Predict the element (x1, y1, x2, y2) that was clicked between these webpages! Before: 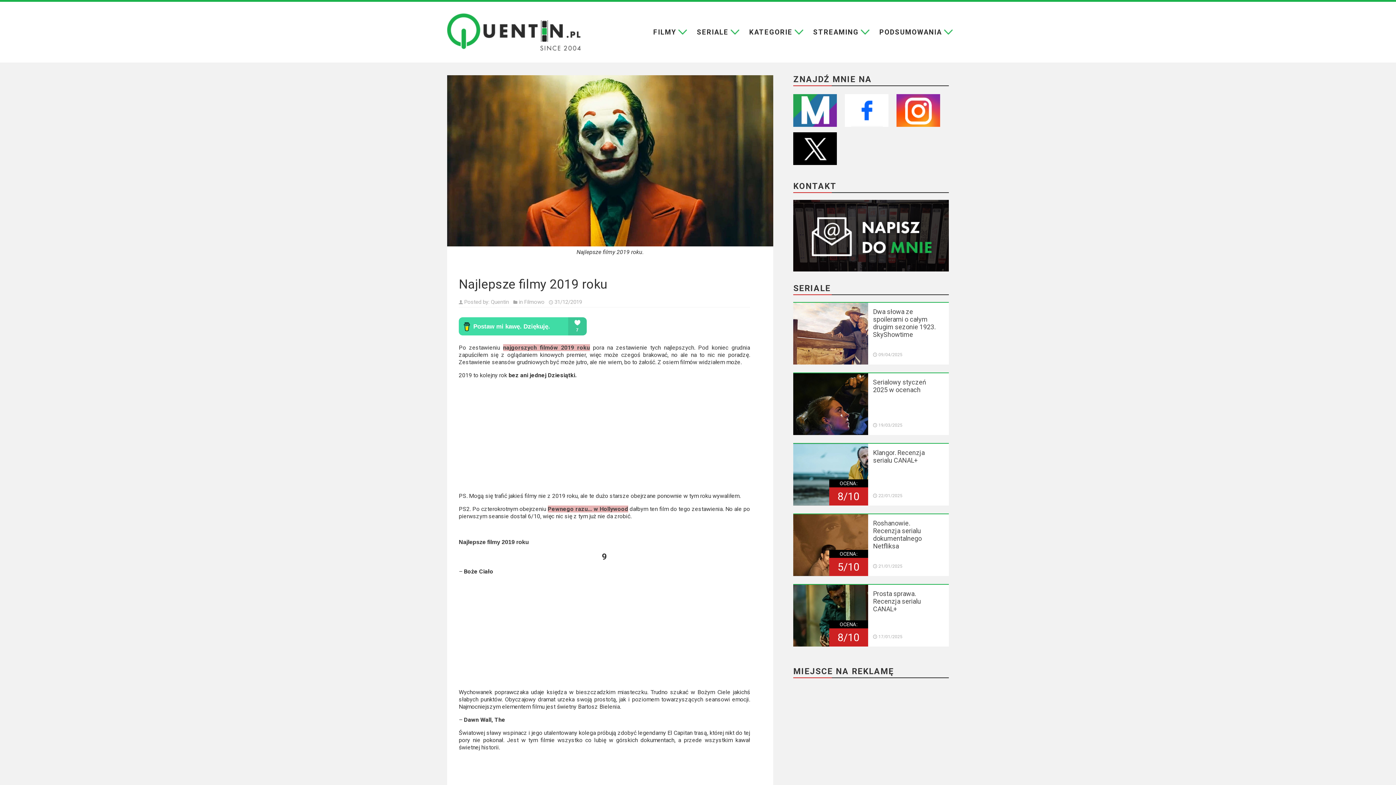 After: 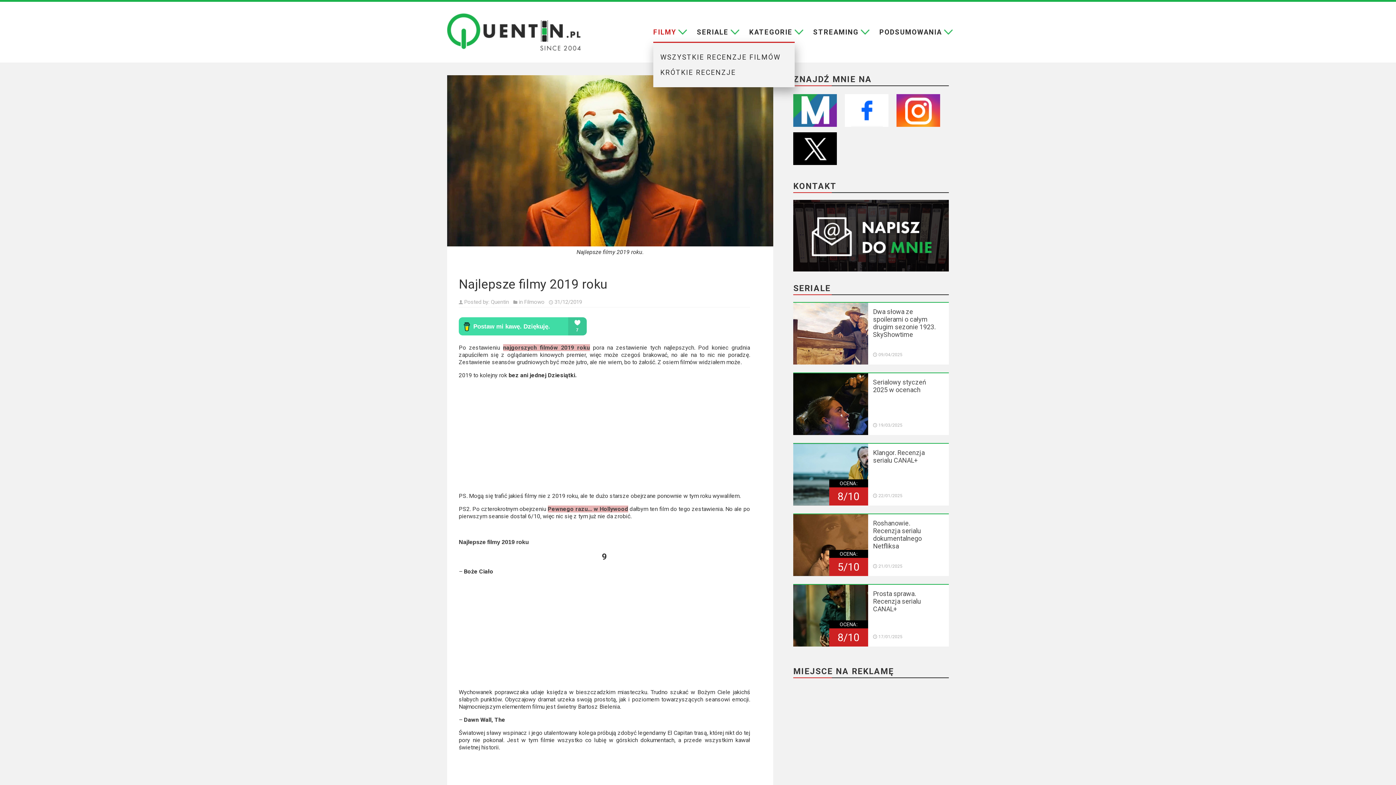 Action: label: FILMY bbox: (653, 22, 676, 41)